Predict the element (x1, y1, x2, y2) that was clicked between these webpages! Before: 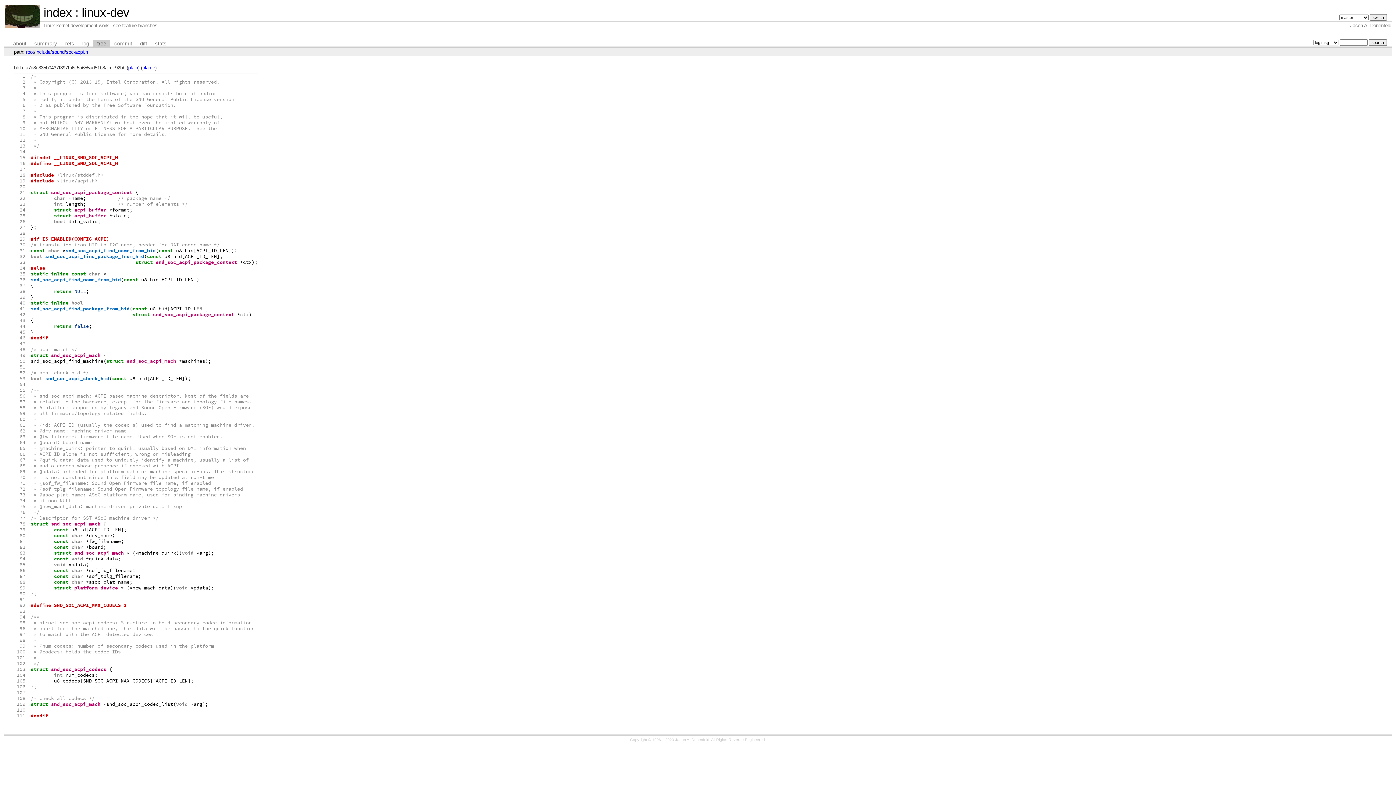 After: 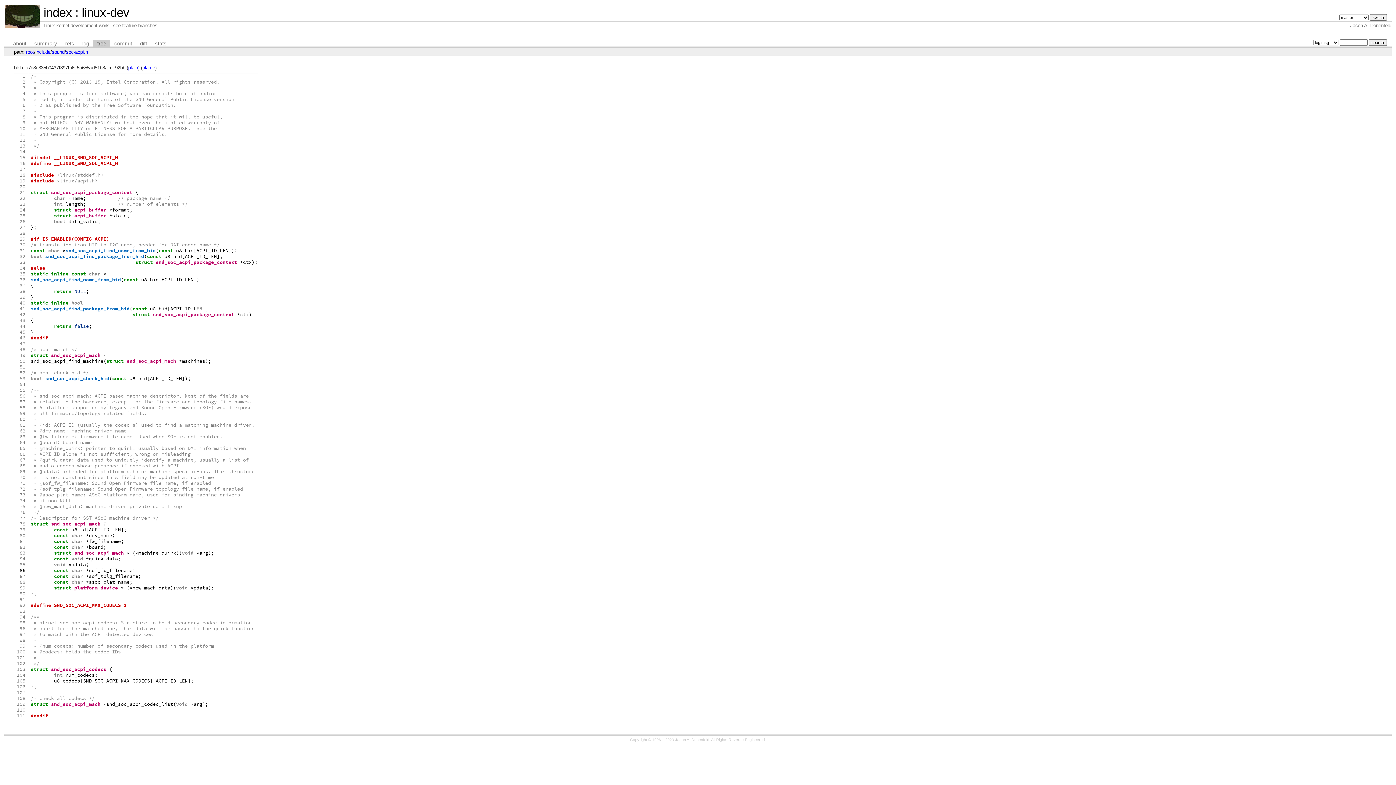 Action: label: 86 bbox: (19, 567, 25, 573)